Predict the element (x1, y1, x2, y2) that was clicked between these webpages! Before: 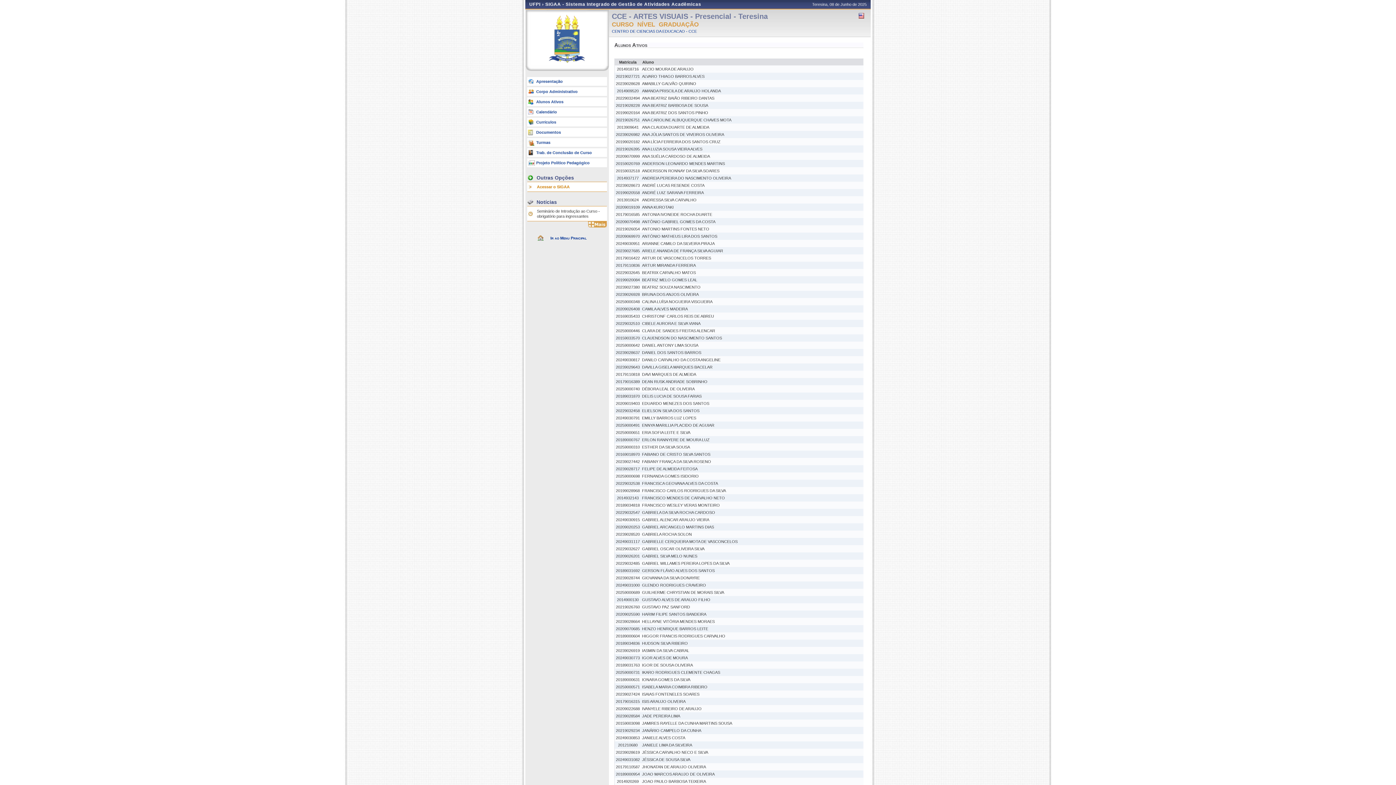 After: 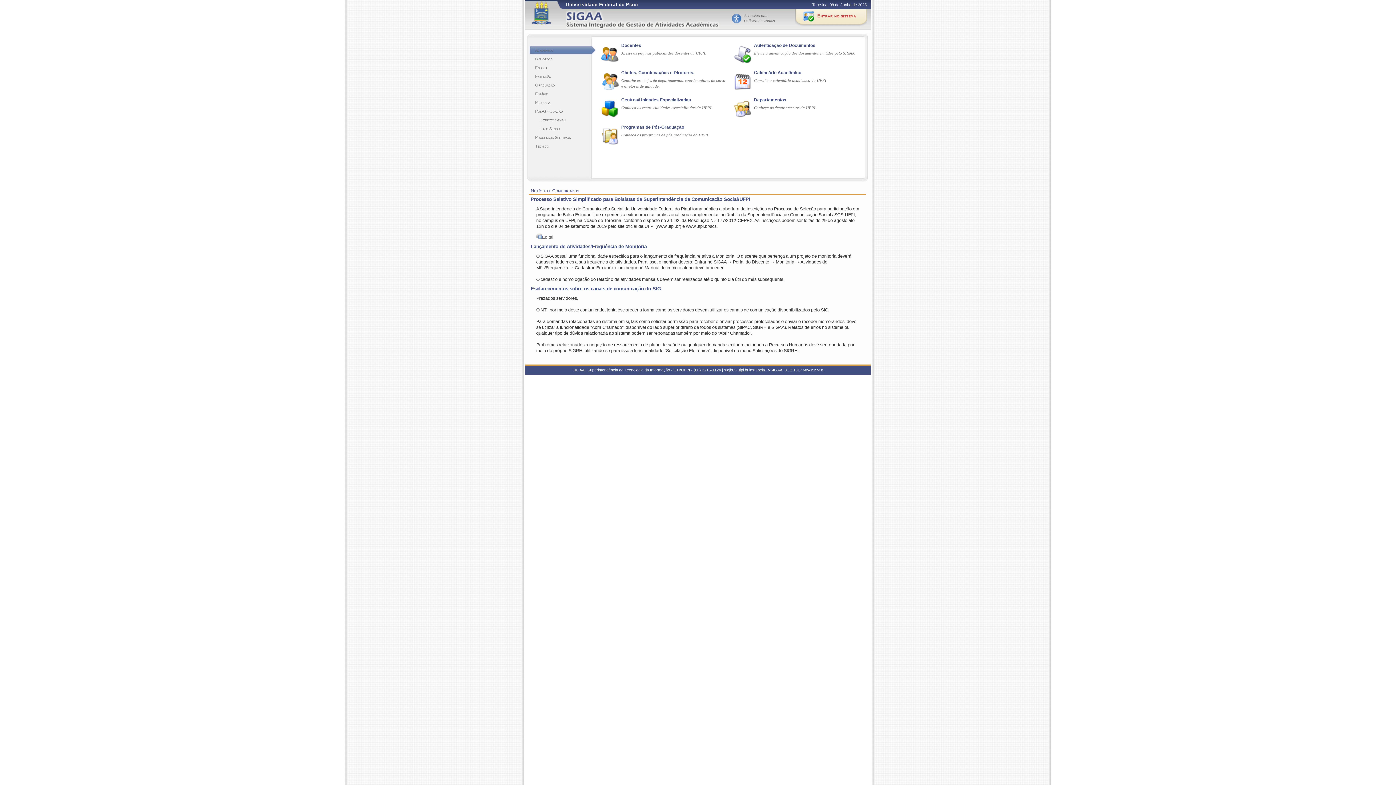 Action: label: SIGAA - Sistema Integrado de Gestão de Atividades Acadêmicas bbox: (545, 1, 701, 6)